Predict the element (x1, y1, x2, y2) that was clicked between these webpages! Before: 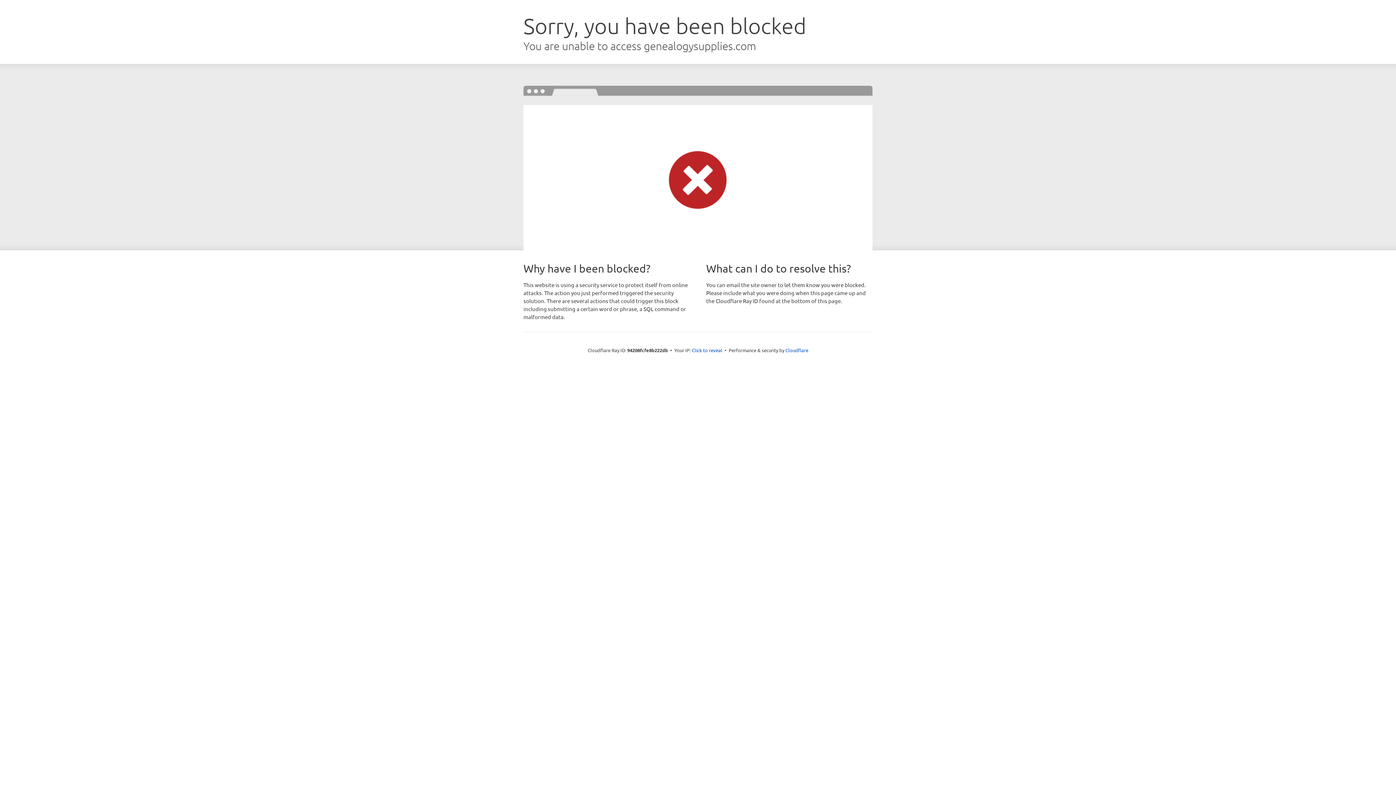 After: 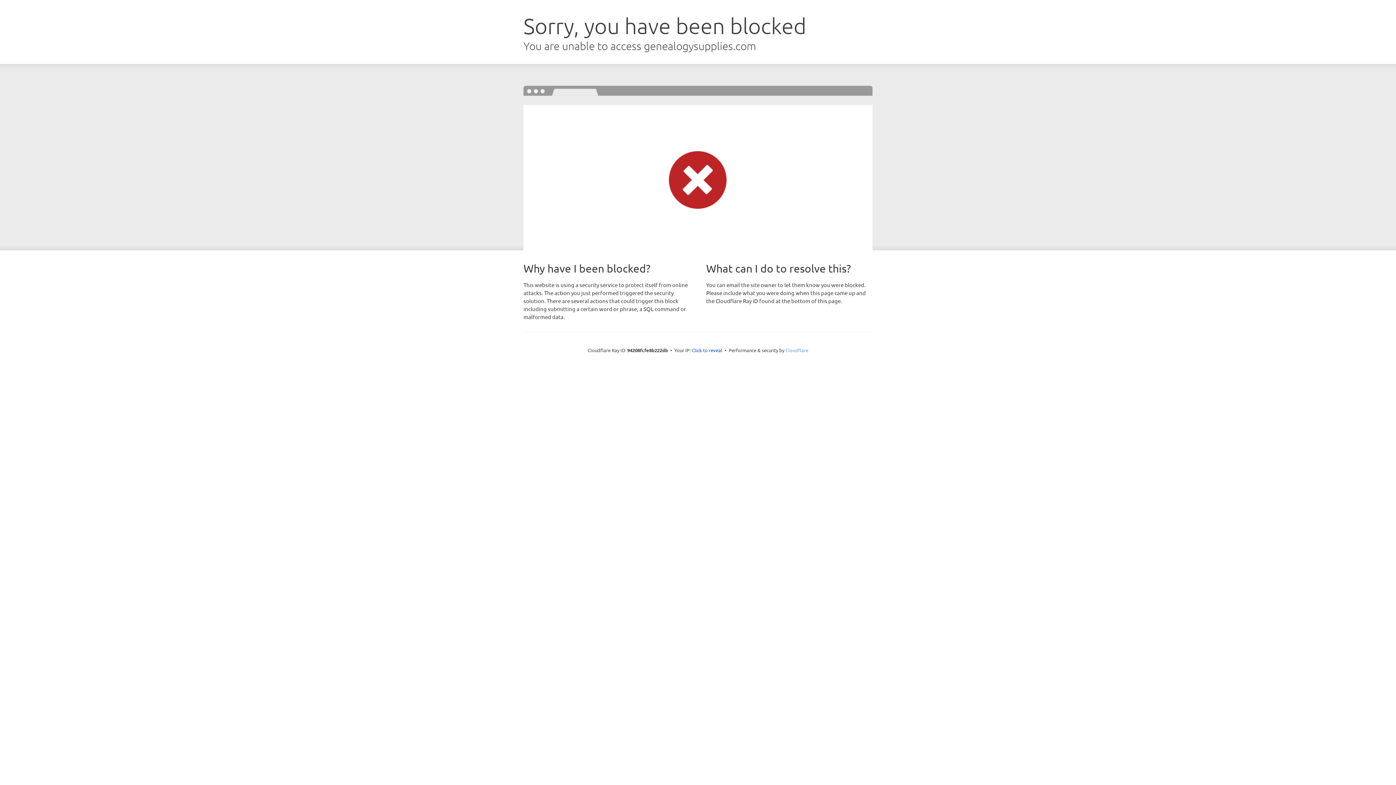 Action: bbox: (785, 347, 808, 353) label: Cloudflare